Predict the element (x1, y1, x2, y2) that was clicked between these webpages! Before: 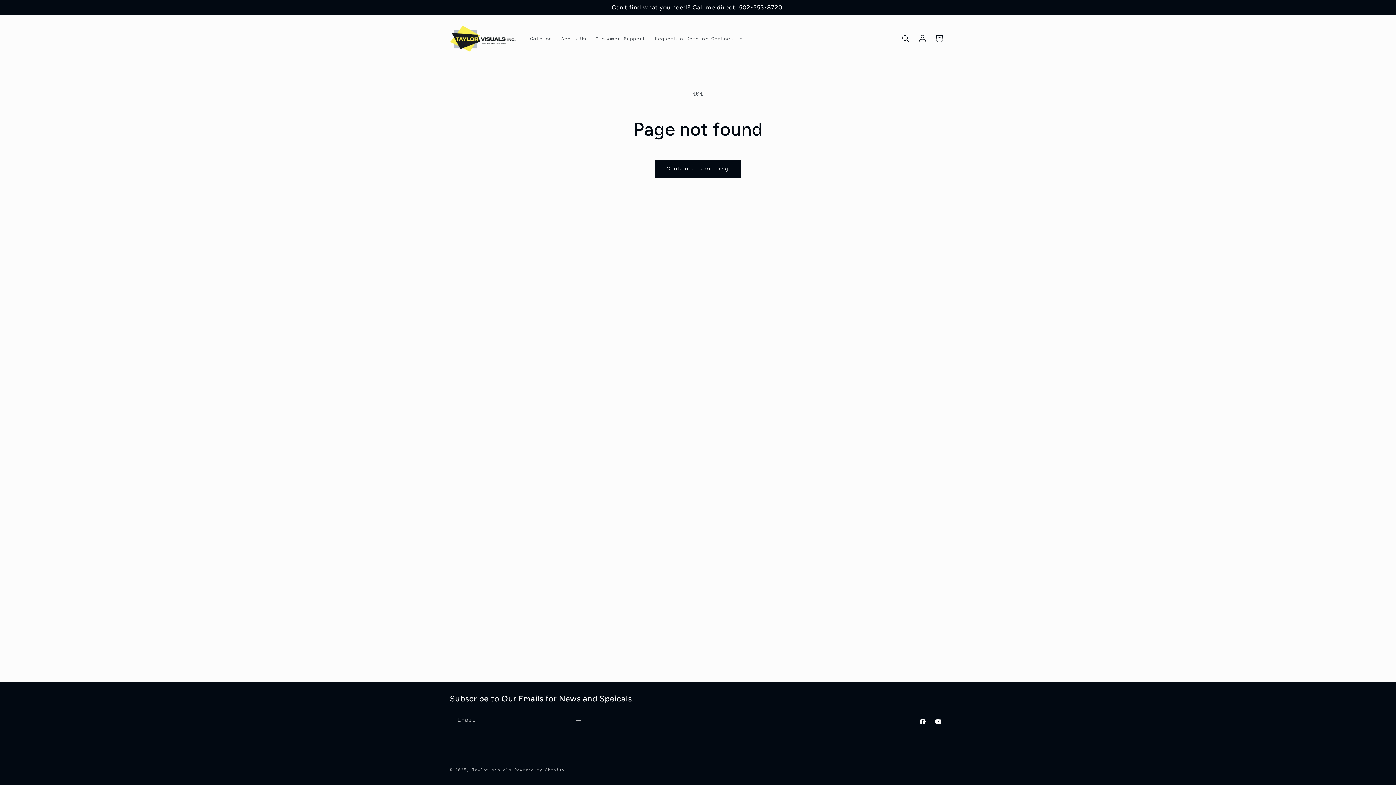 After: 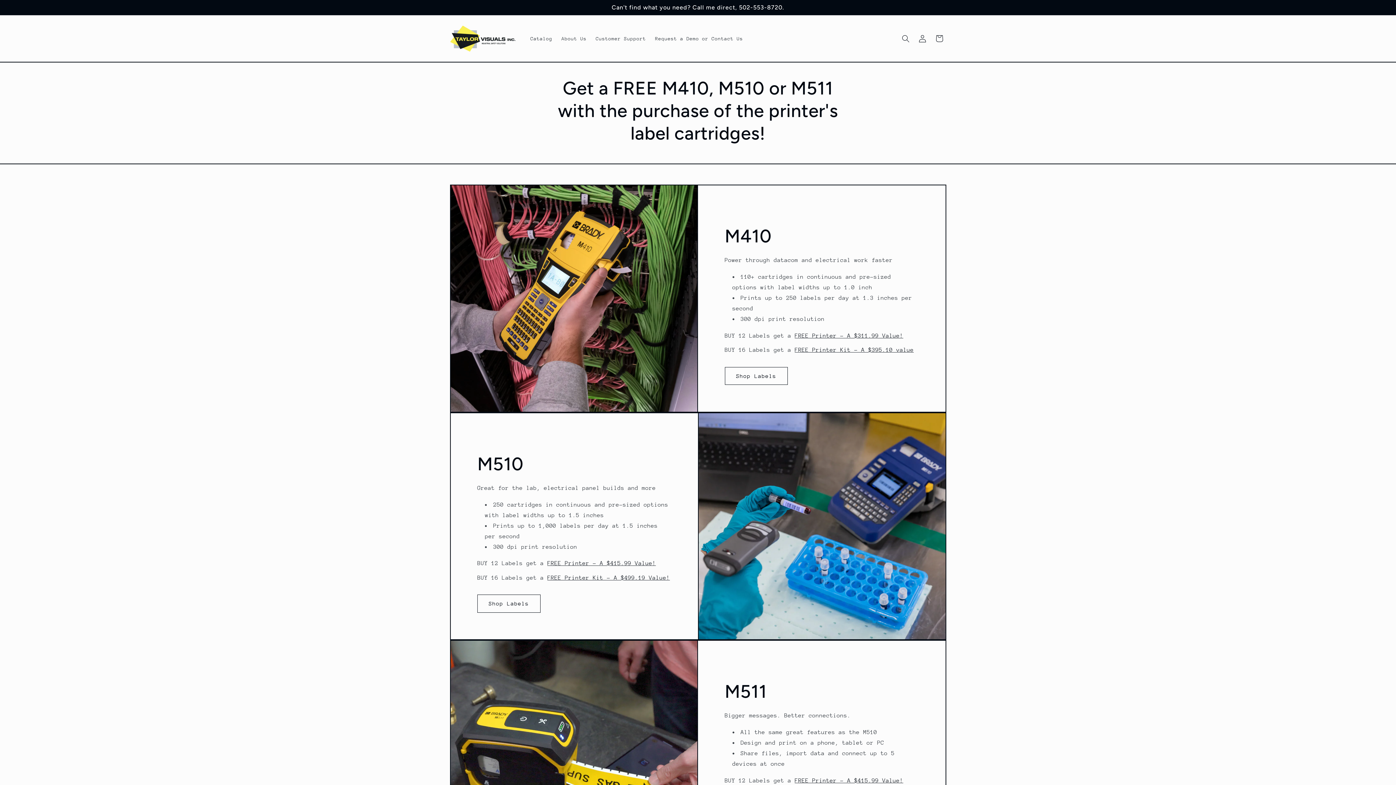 Action: bbox: (447, 22, 518, 54)